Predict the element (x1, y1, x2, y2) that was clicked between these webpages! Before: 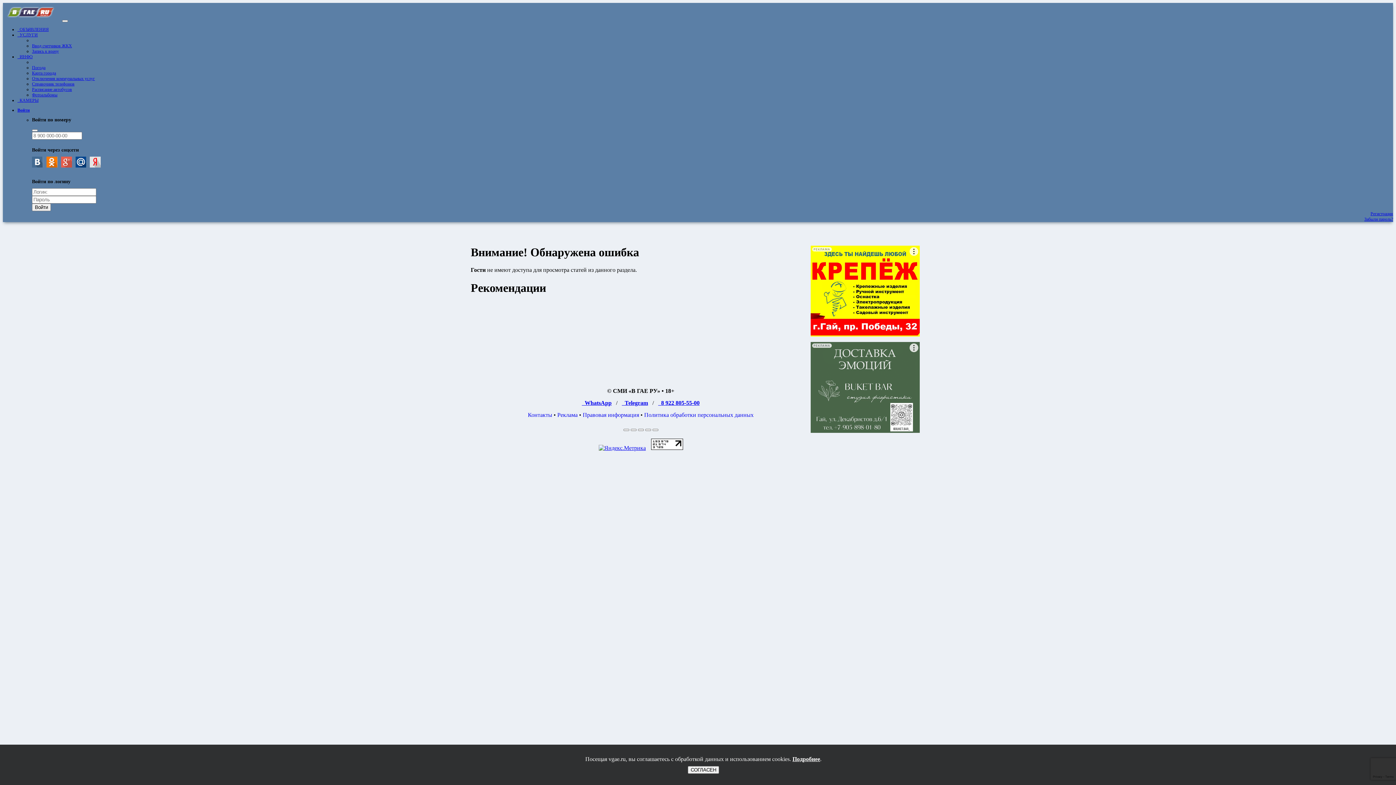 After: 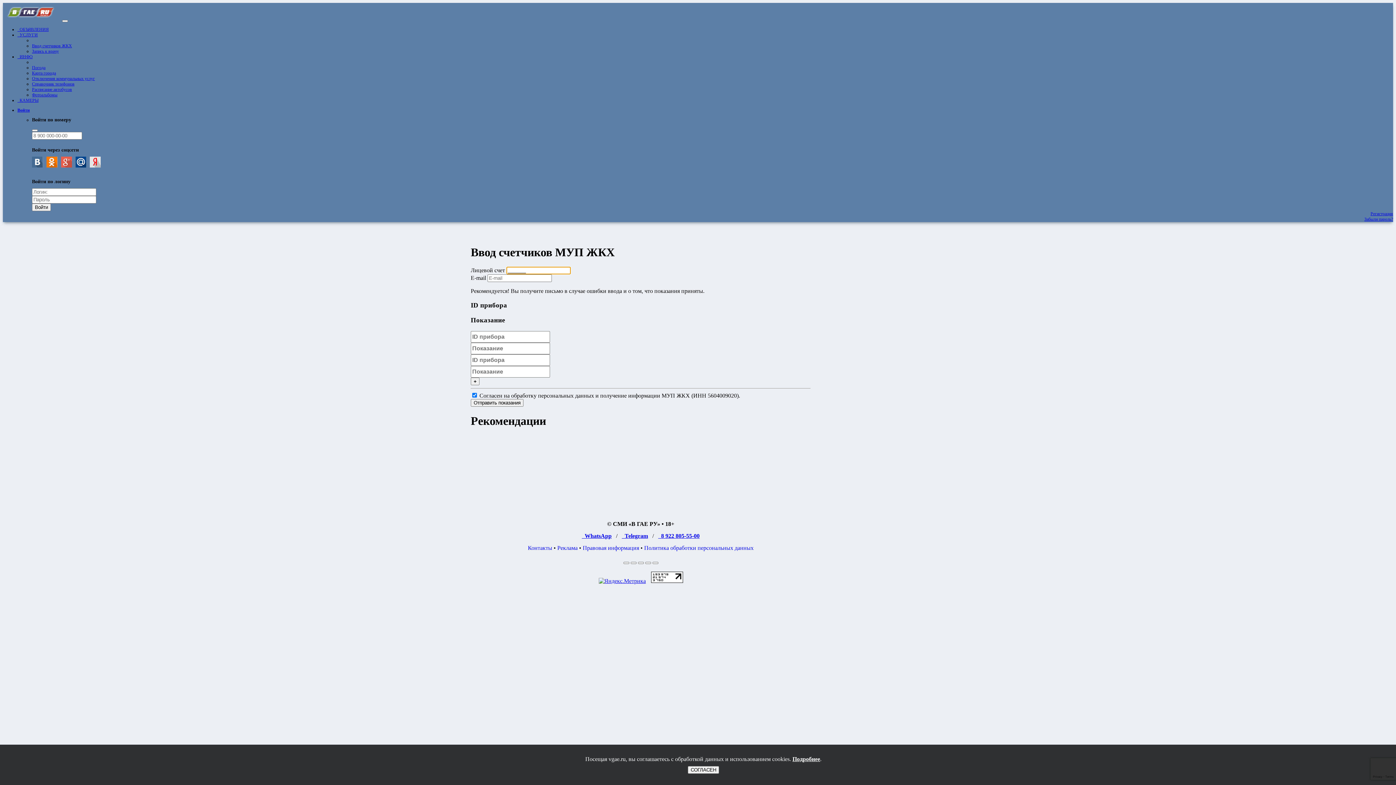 Action: bbox: (32, 43, 72, 48) label: Ввод счетчиков ЖКХ